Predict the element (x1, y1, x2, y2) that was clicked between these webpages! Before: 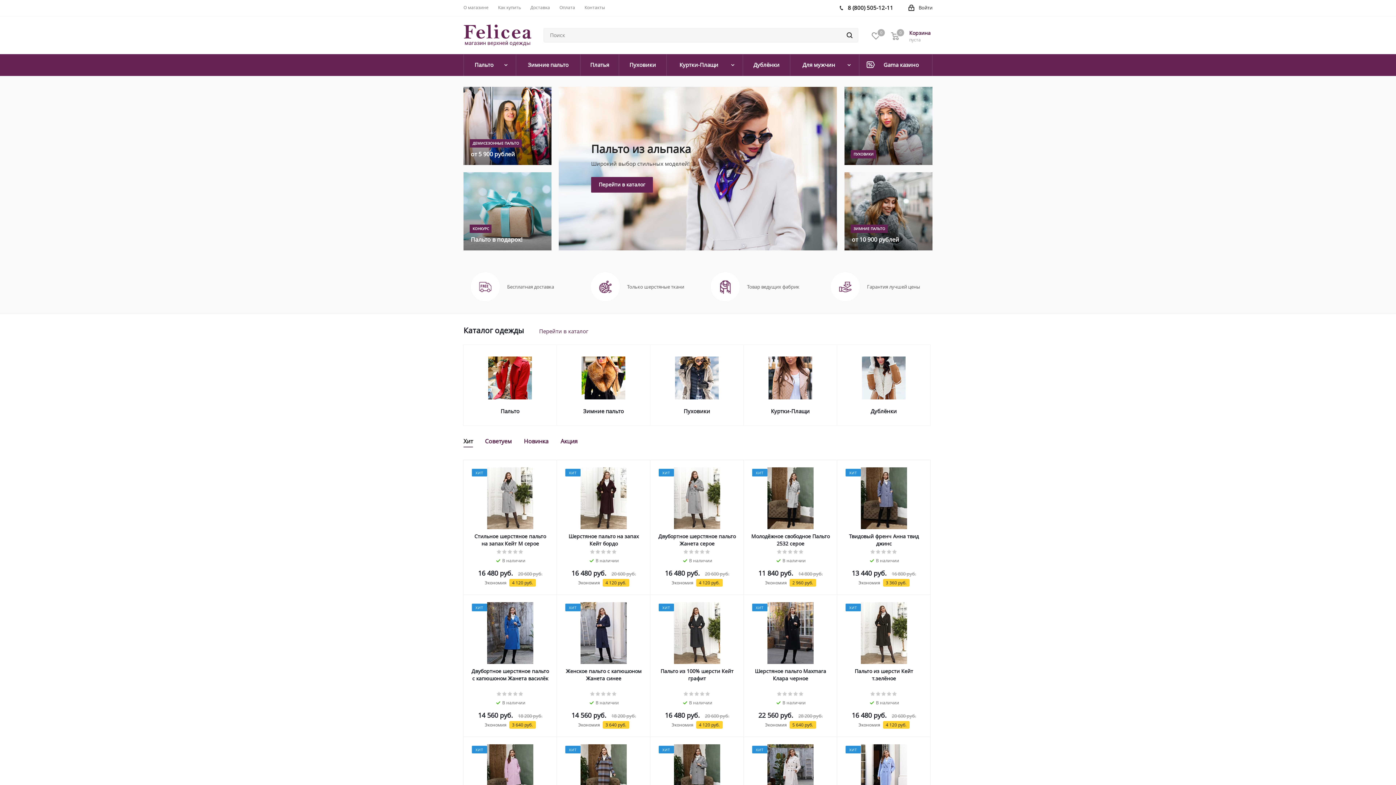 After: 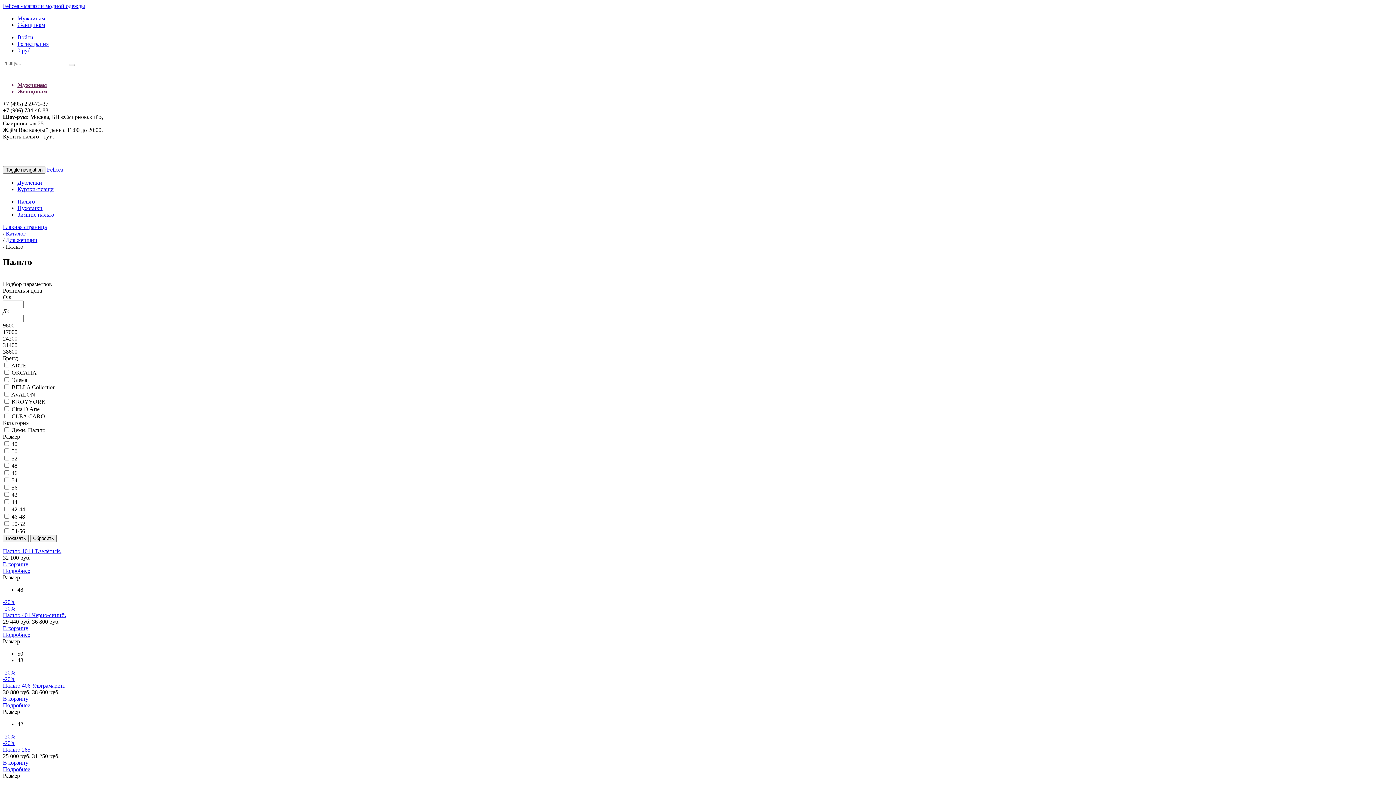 Action: bbox: (475, 139, 521, 147) label: ДЕМИСЕЗОННЫЕ ПАЛЬТО